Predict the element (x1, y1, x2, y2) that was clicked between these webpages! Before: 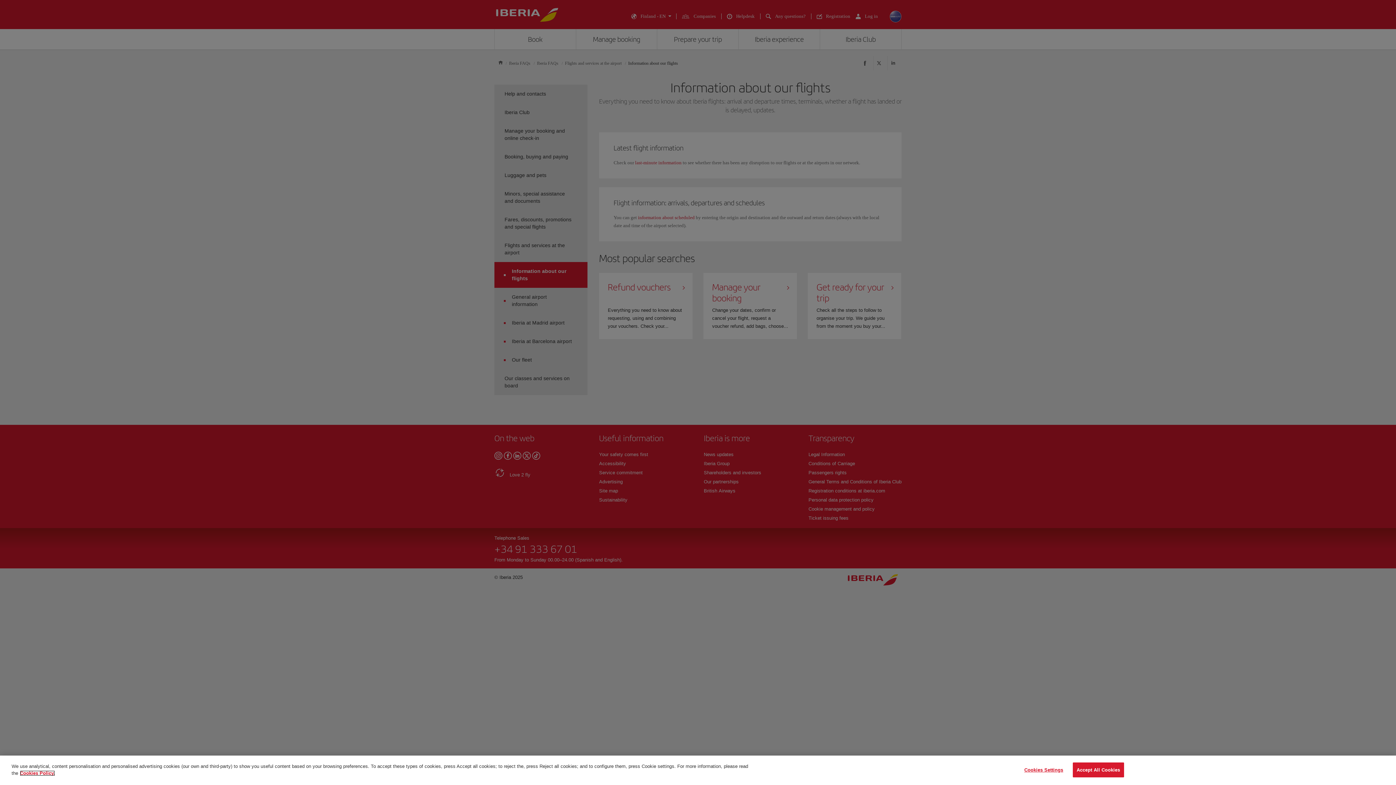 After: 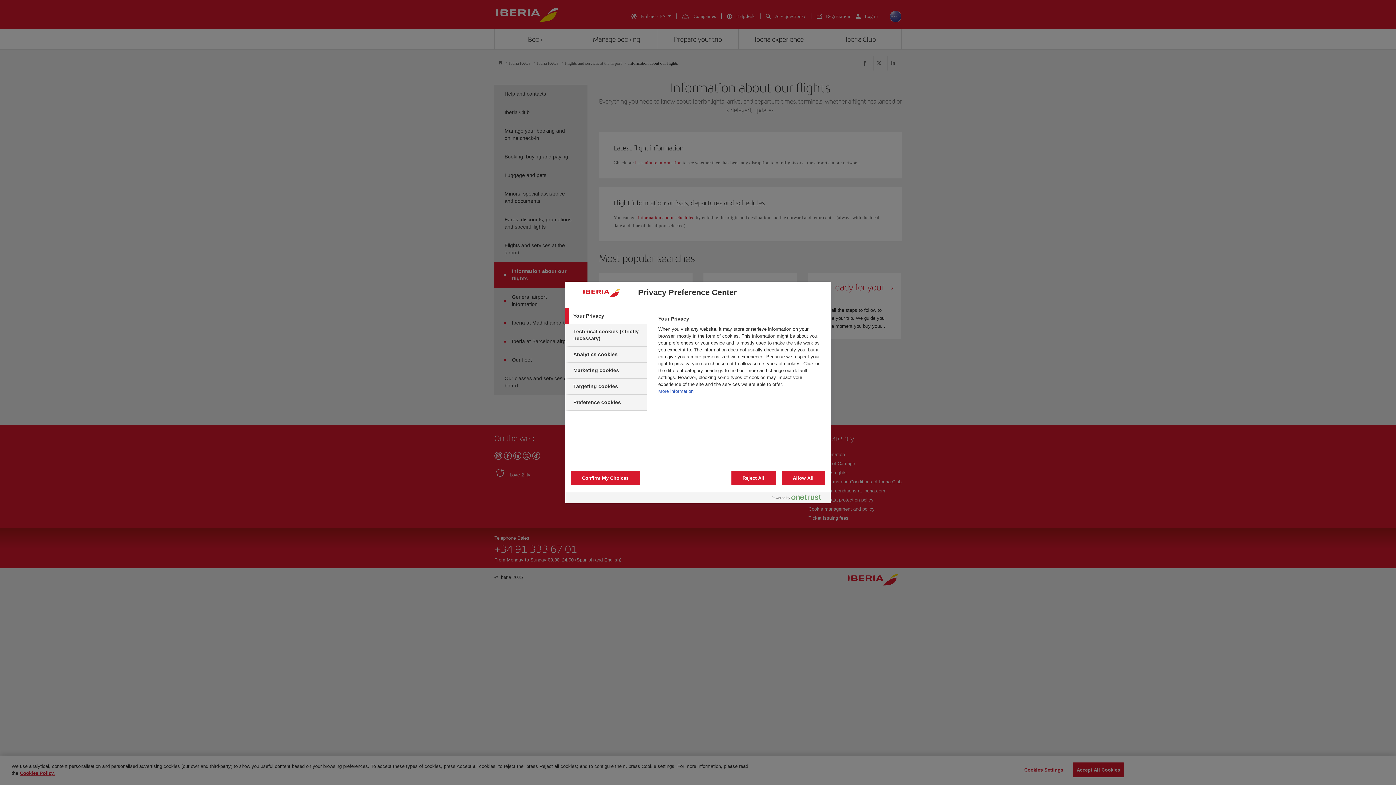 Action: bbox: (1021, 770, 1066, 784) label: Cookies Settings